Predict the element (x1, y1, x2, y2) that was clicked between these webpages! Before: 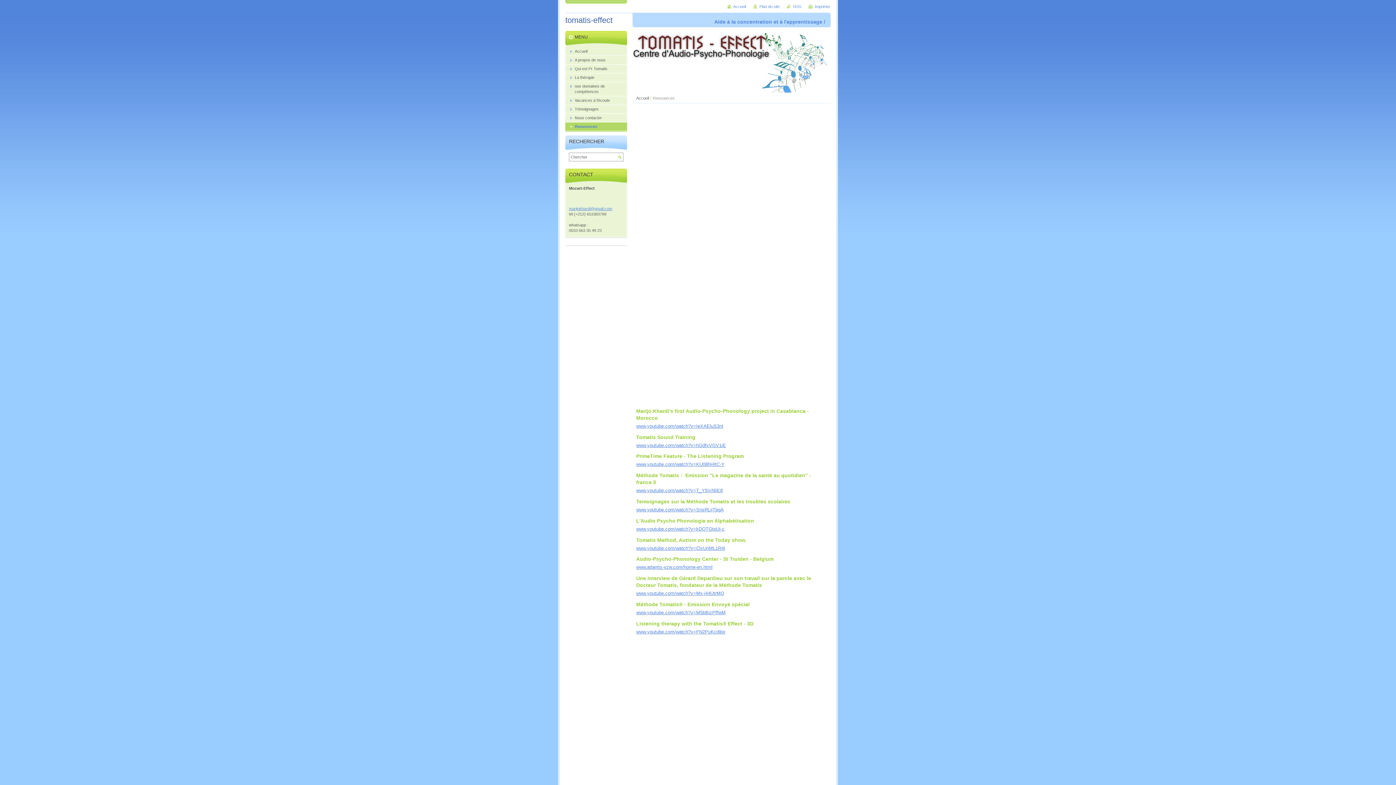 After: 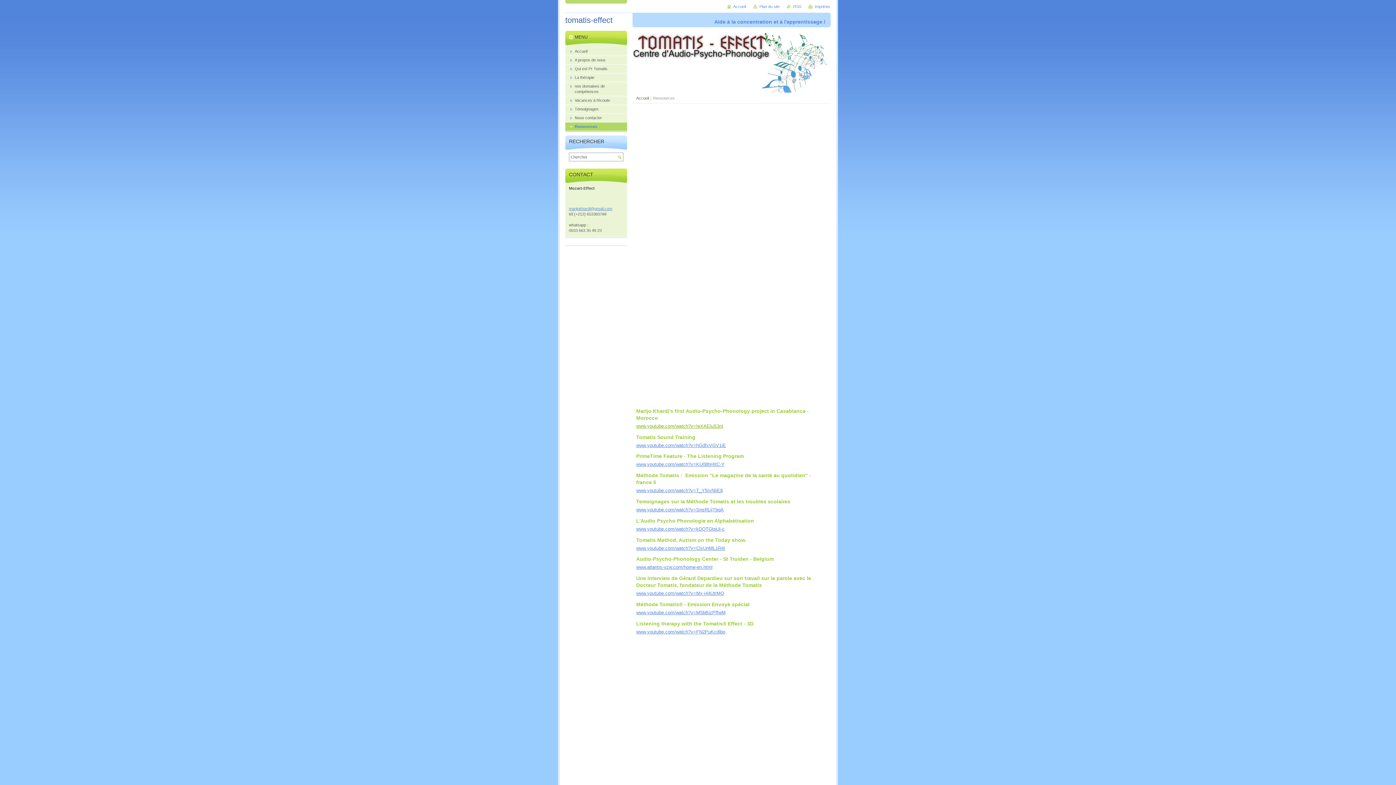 Action: label: www.youtube.com/watch?v=IeXAEluS3nI bbox: (636, 423, 723, 429)